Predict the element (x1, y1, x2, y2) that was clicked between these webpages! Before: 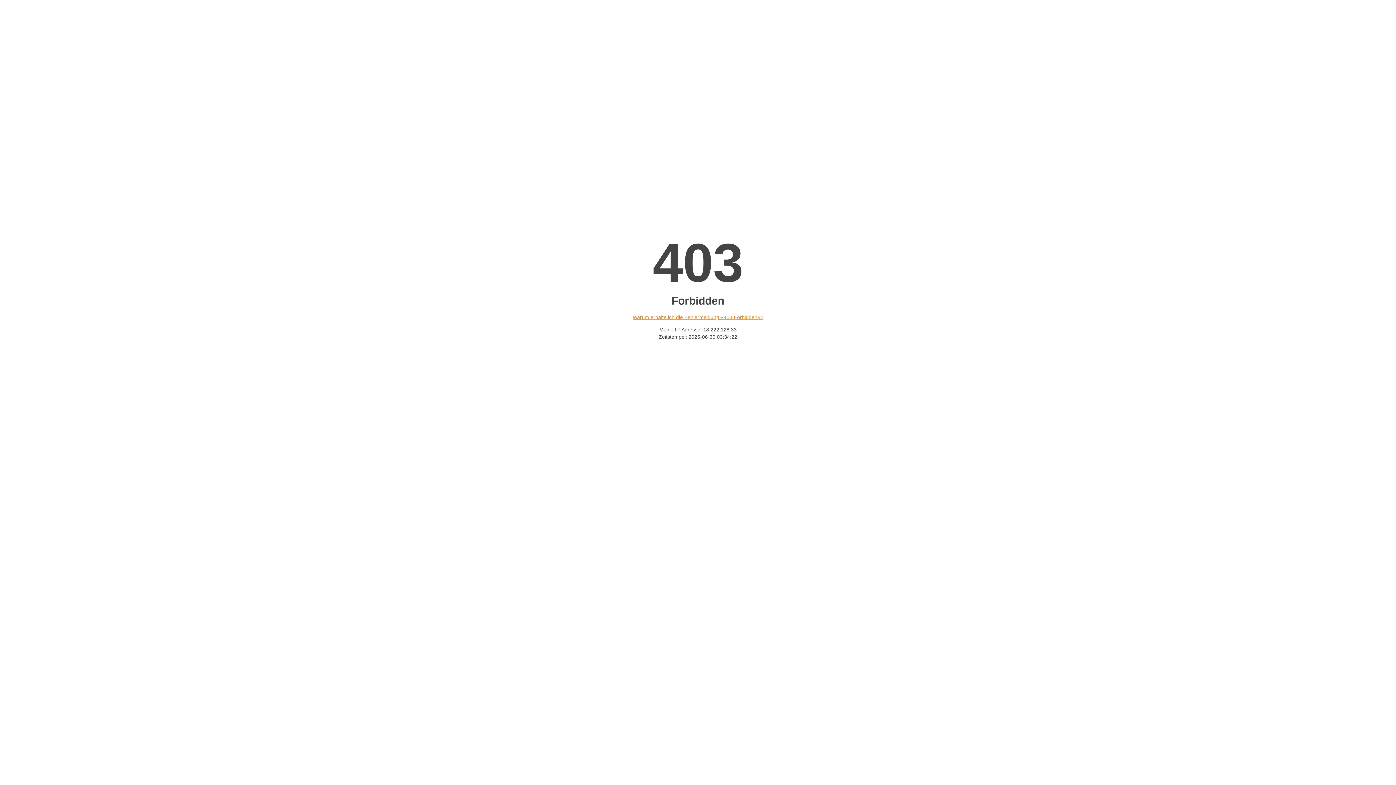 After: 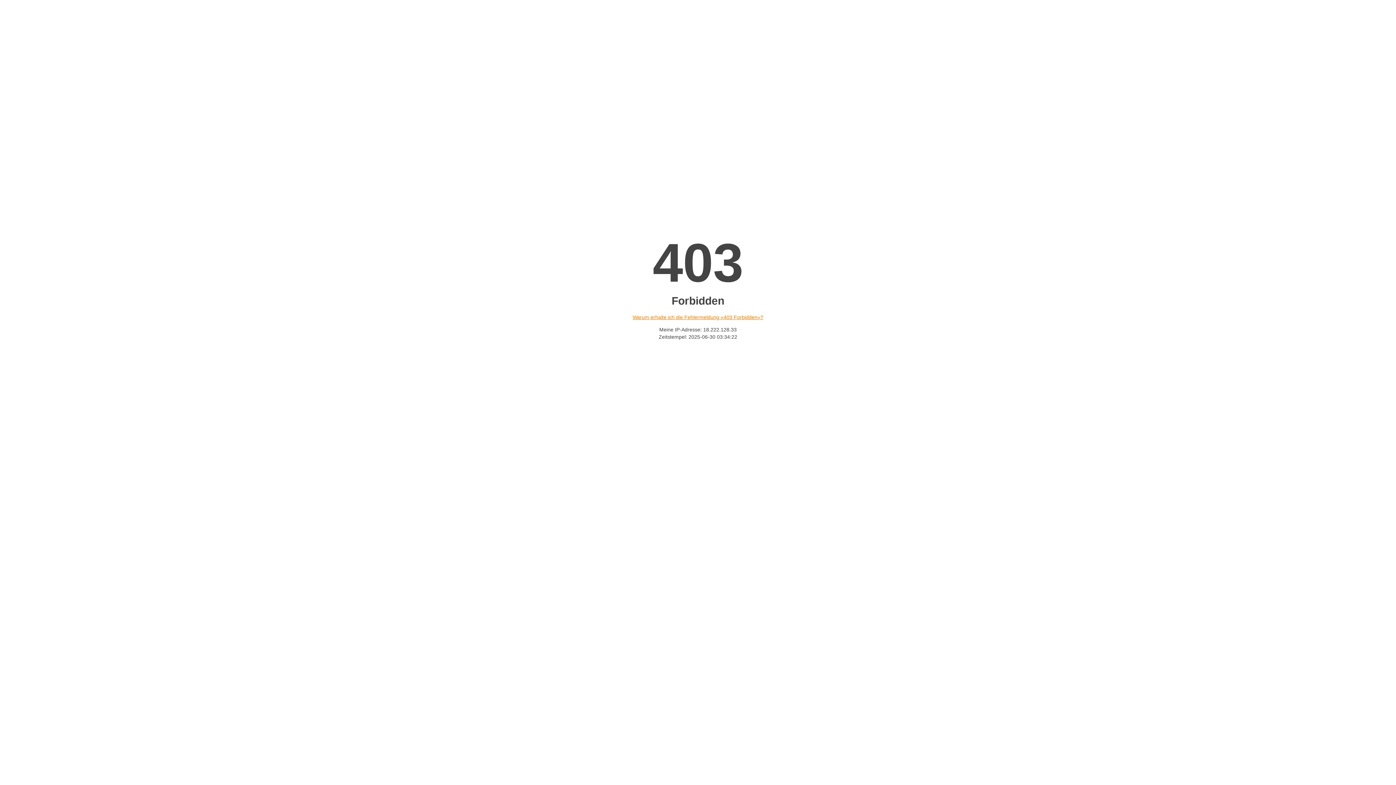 Action: bbox: (632, 314, 763, 320) label: Warum erhalte ich die Fehlermeldung «403 Forbidden»?